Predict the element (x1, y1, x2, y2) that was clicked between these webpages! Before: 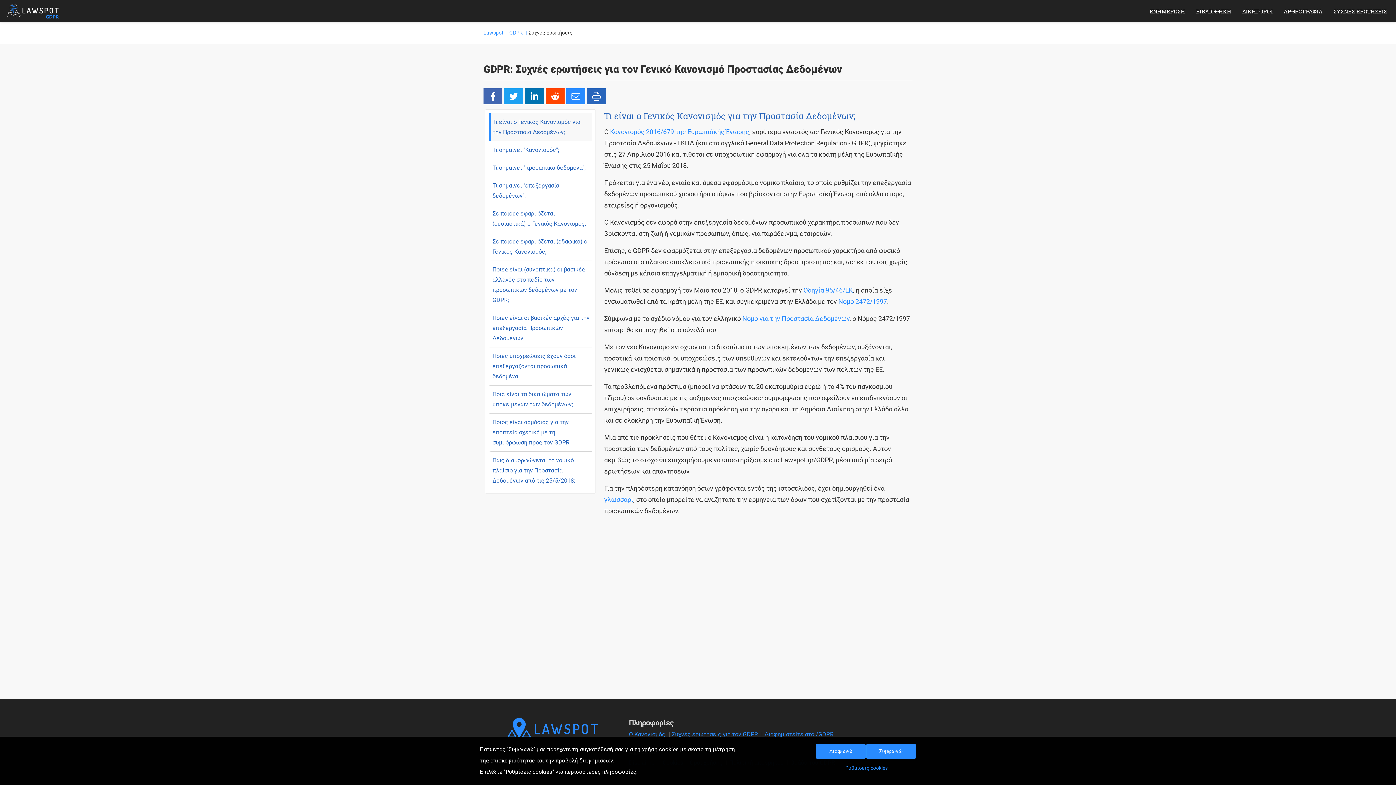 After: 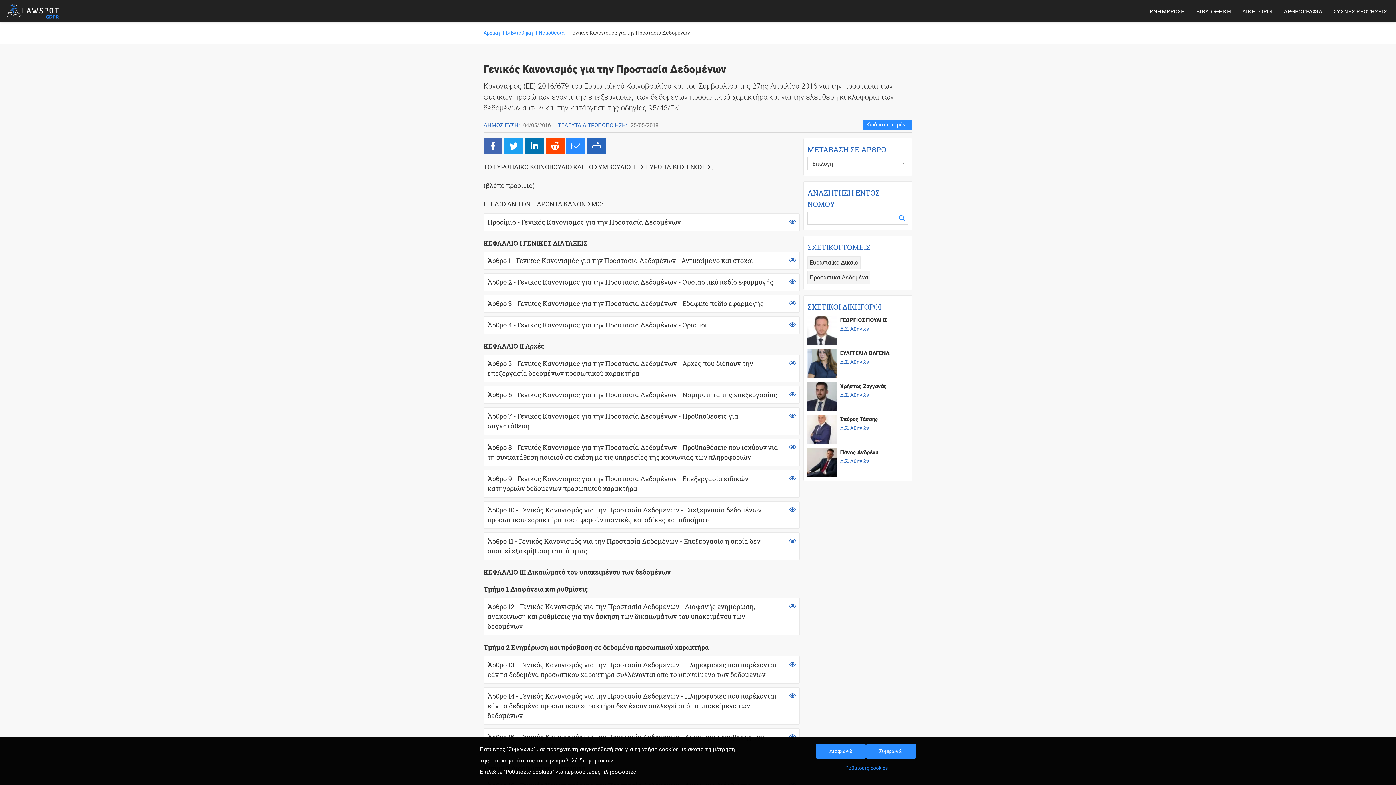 Action: label: Κανονισμός 2016/679 της Ευρωπαϊκής Ένωσης bbox: (610, 127, 749, 135)